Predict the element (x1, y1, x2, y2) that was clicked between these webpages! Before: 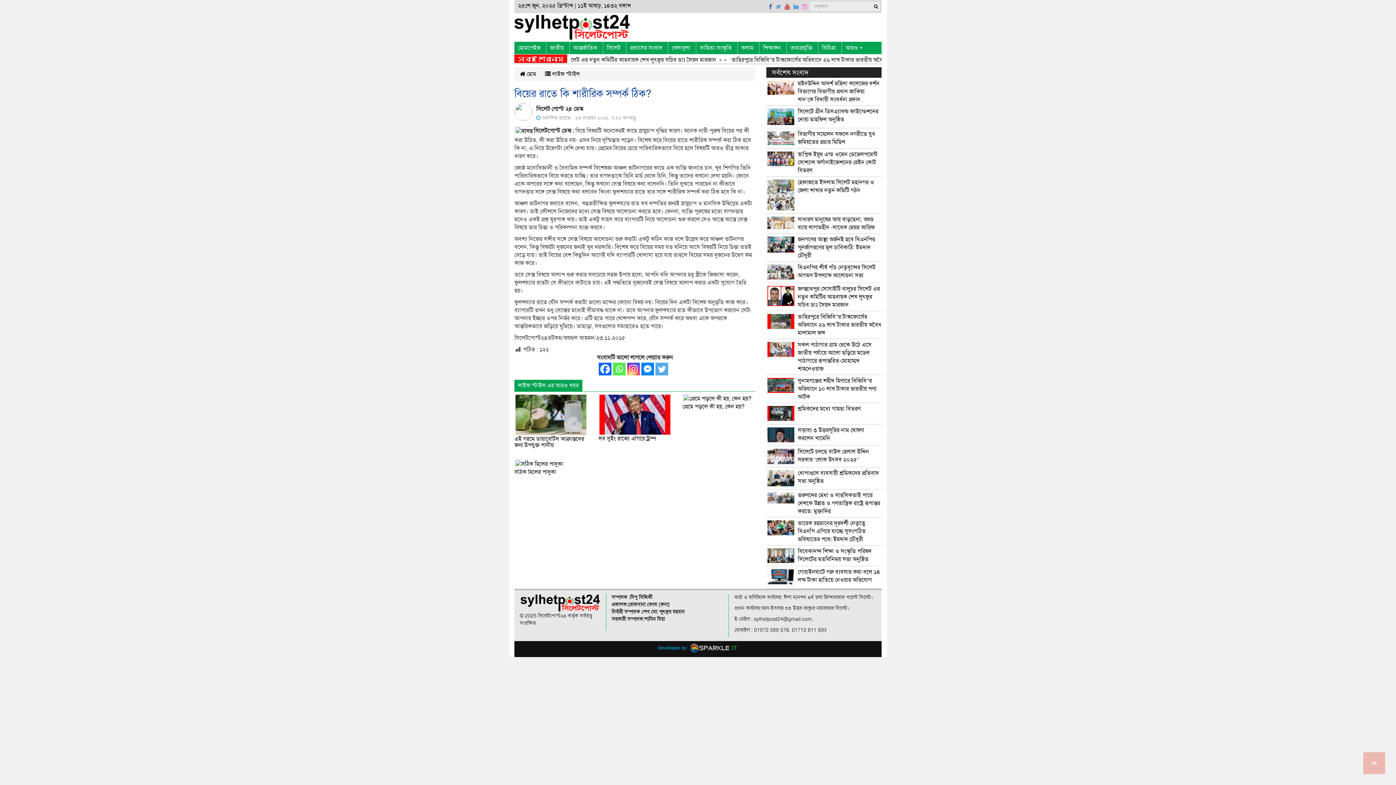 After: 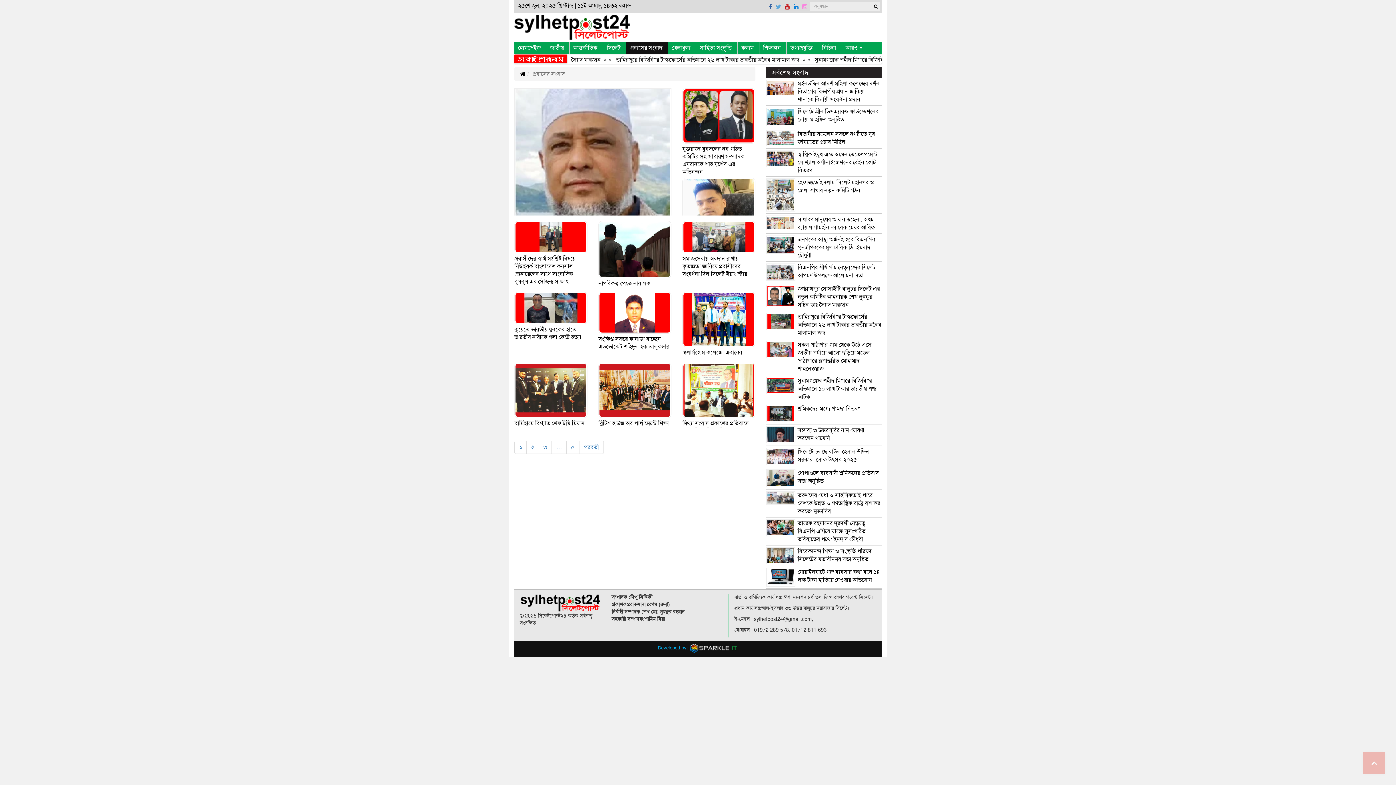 Action: label: প্রবাসের সংবাদ bbox: (626, 41, 668, 54)